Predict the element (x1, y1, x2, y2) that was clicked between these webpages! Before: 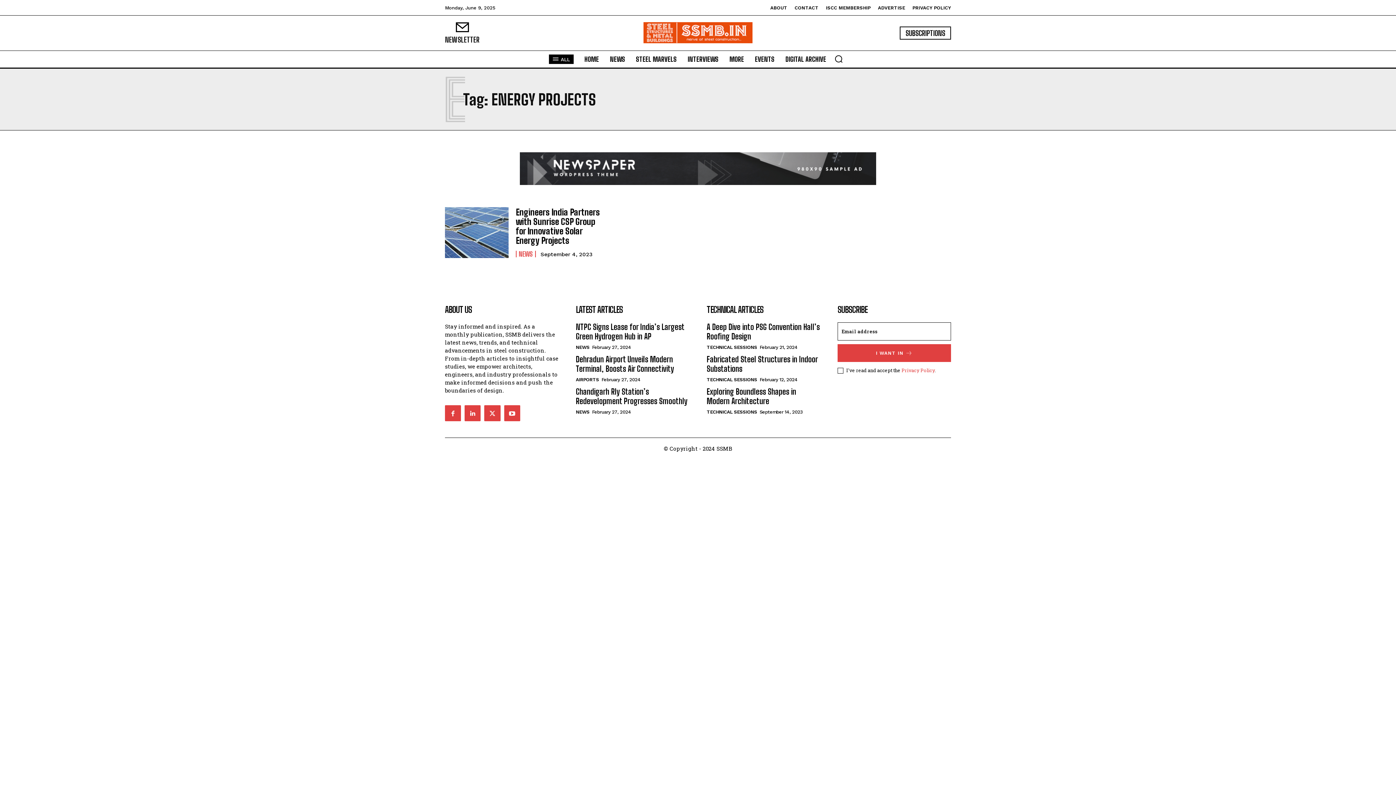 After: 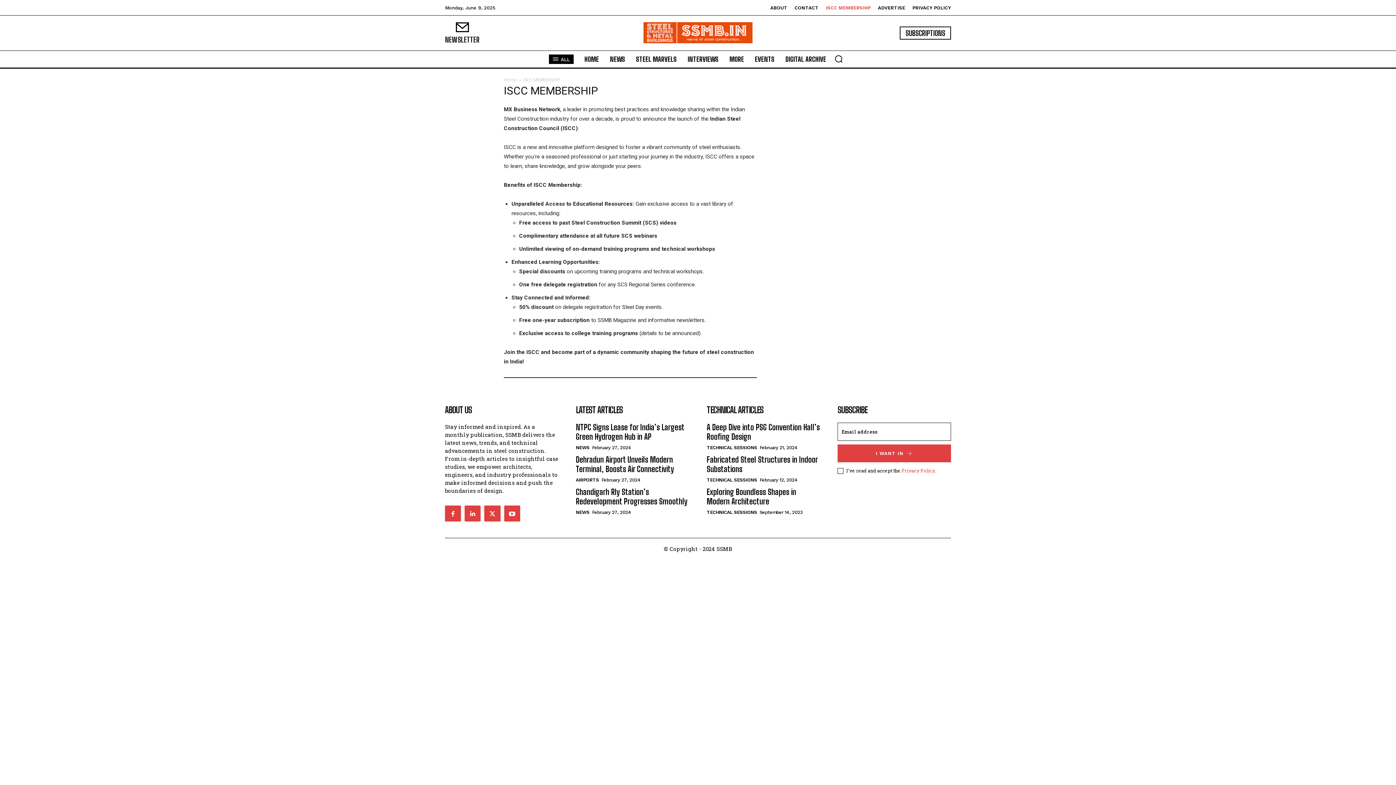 Action: bbox: (826, 5, 870, 10) label: ISCC MEMBERSHIP